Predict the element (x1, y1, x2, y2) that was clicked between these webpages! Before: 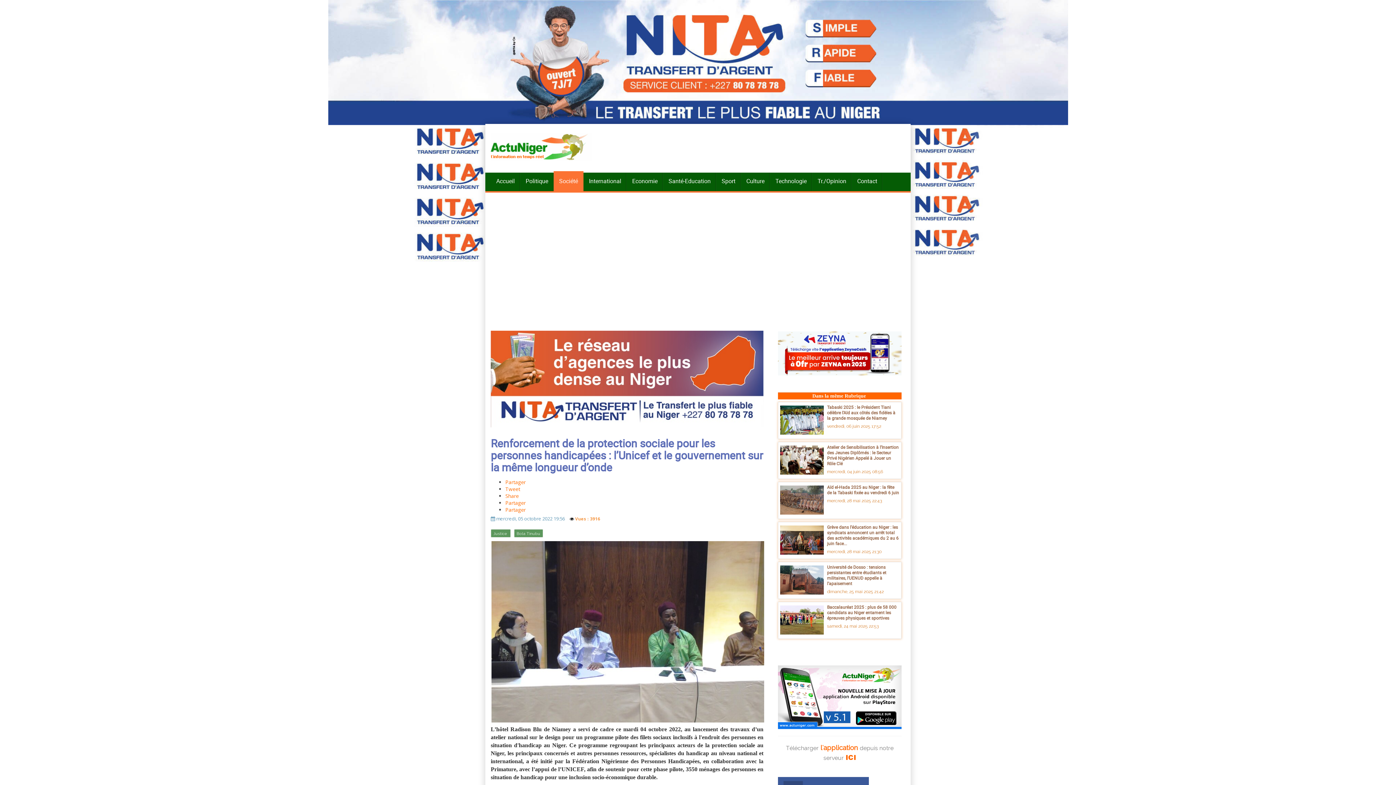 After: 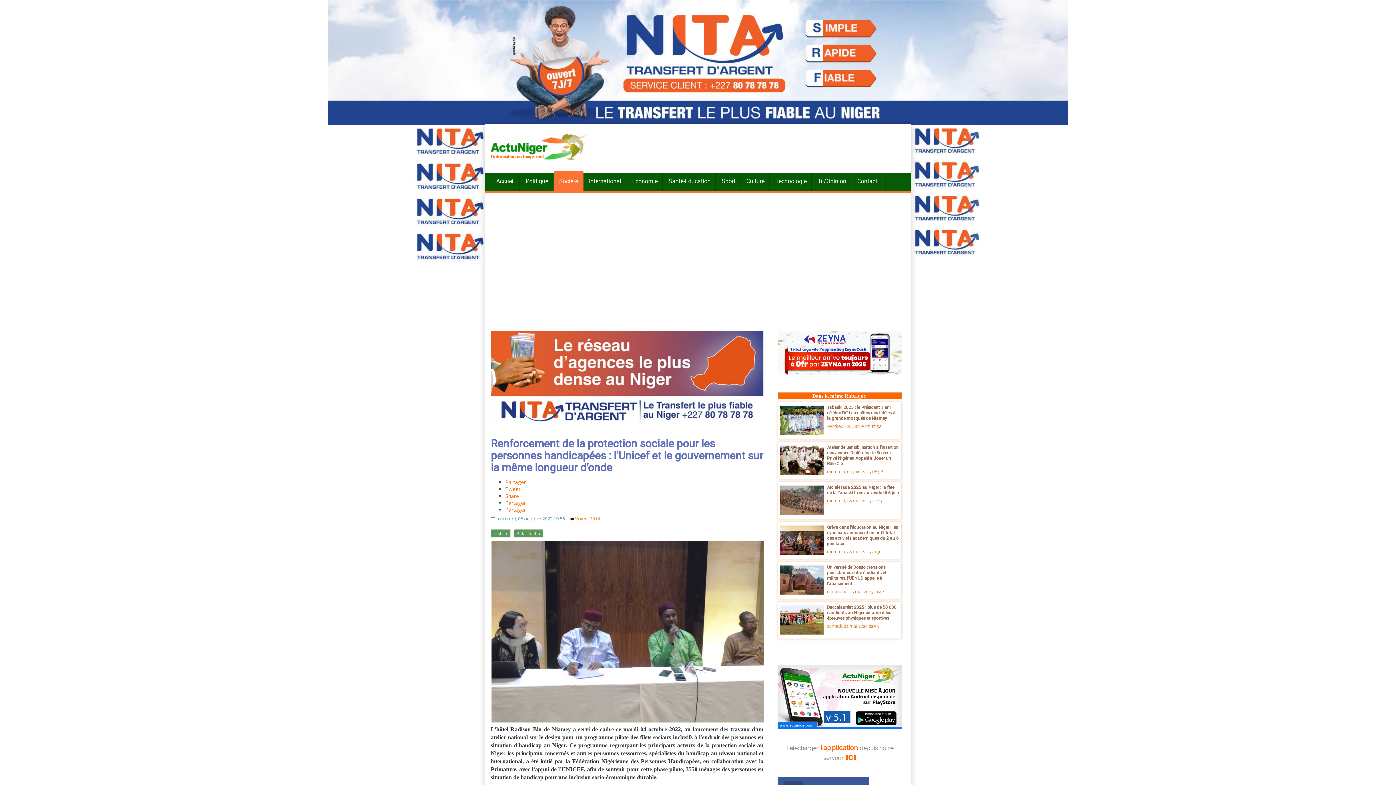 Action: bbox: (778, 693, 901, 699)